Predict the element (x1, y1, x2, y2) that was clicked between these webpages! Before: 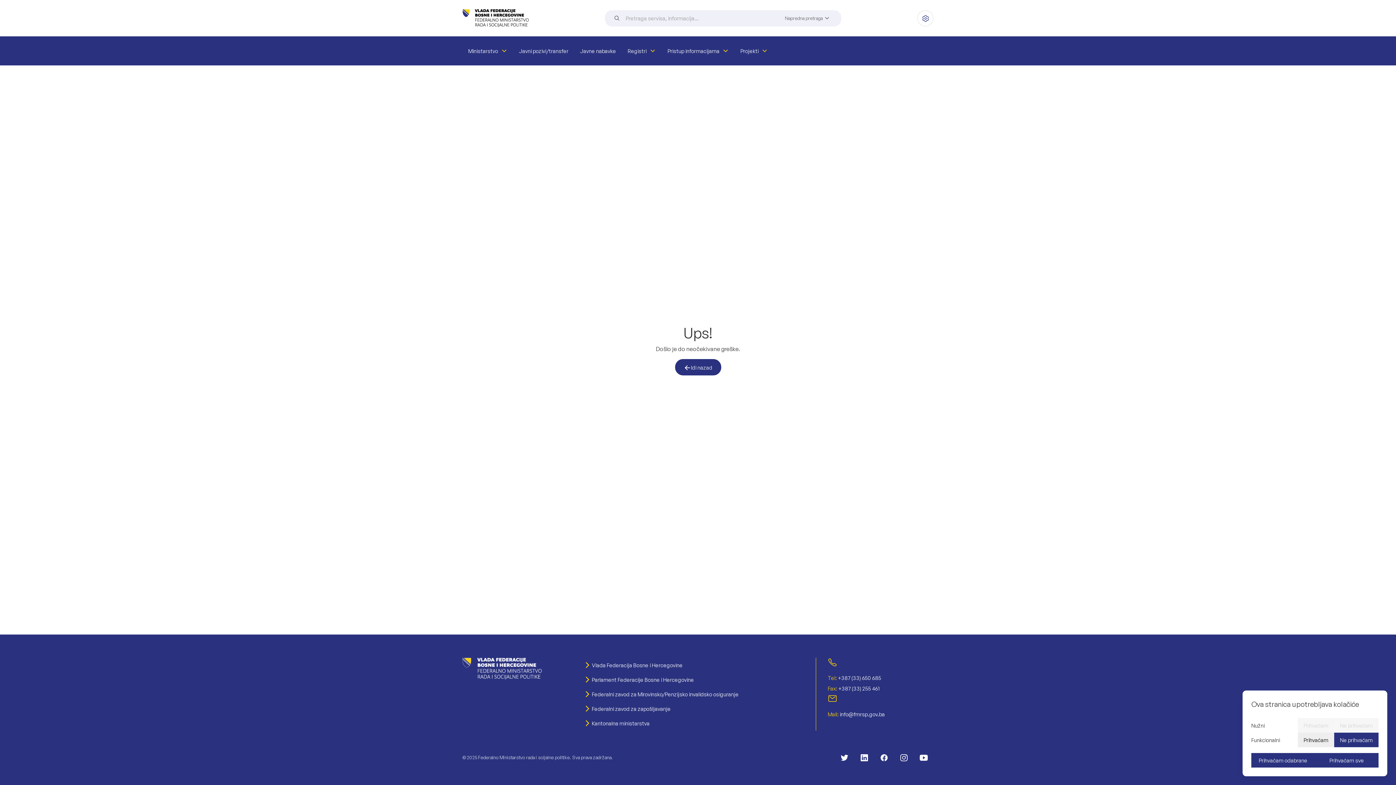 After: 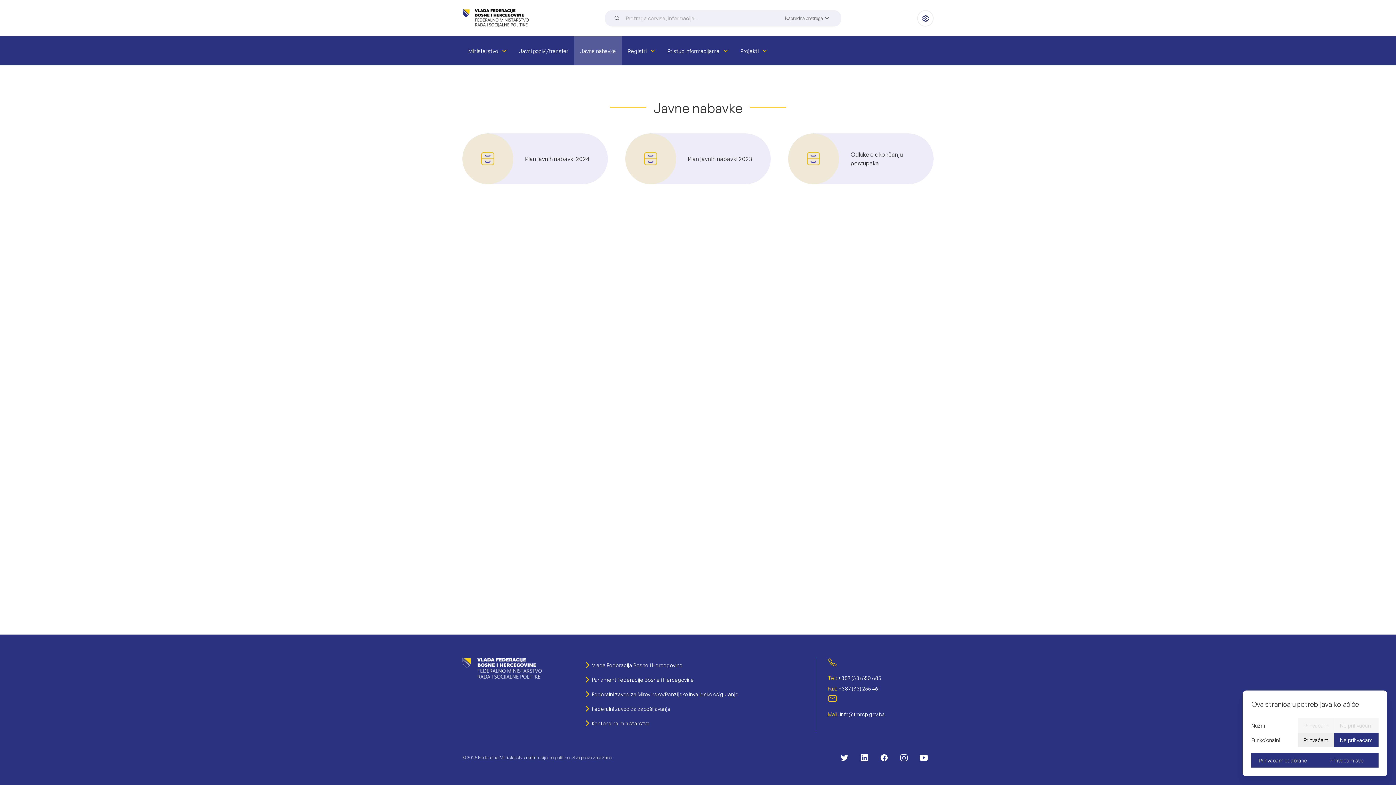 Action: bbox: (574, 36, 622, 65) label: Javne nabavke